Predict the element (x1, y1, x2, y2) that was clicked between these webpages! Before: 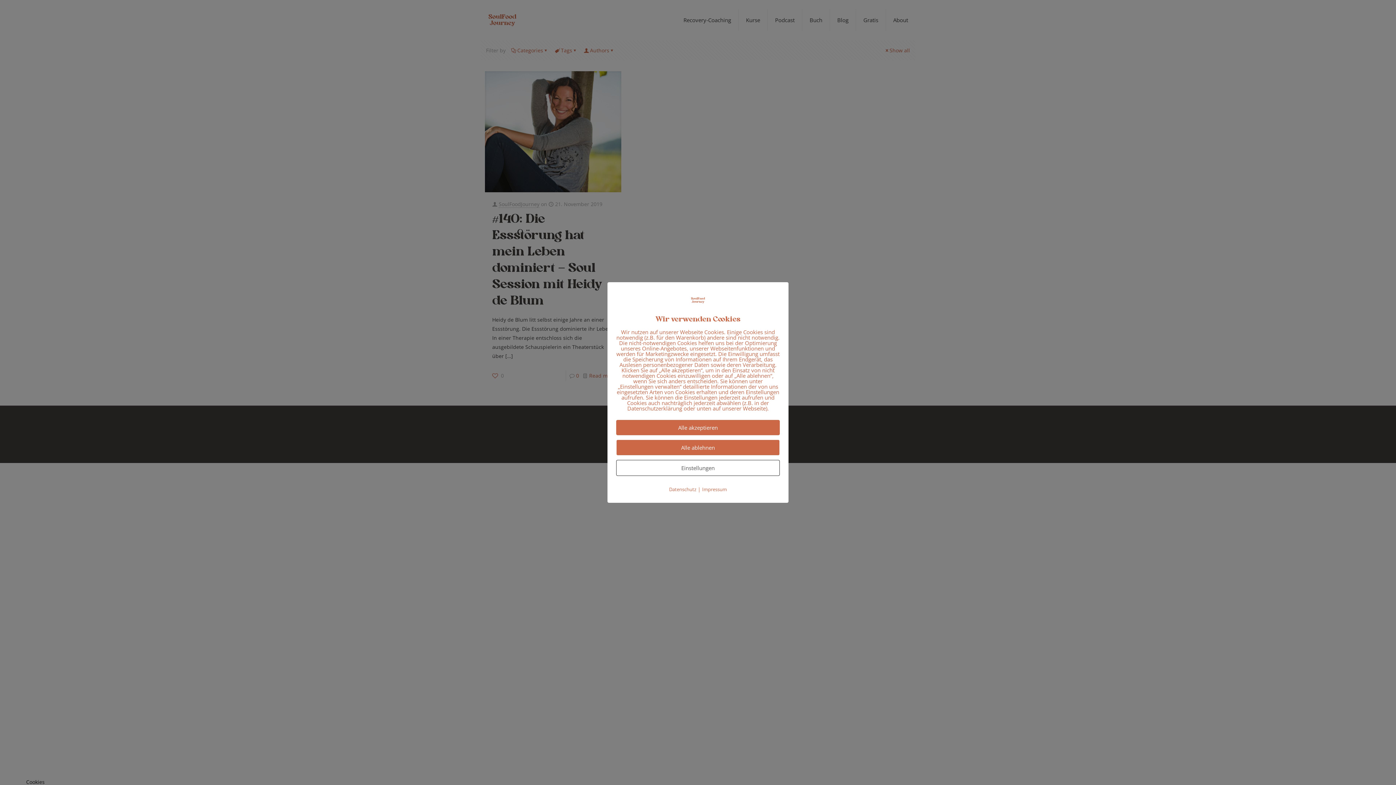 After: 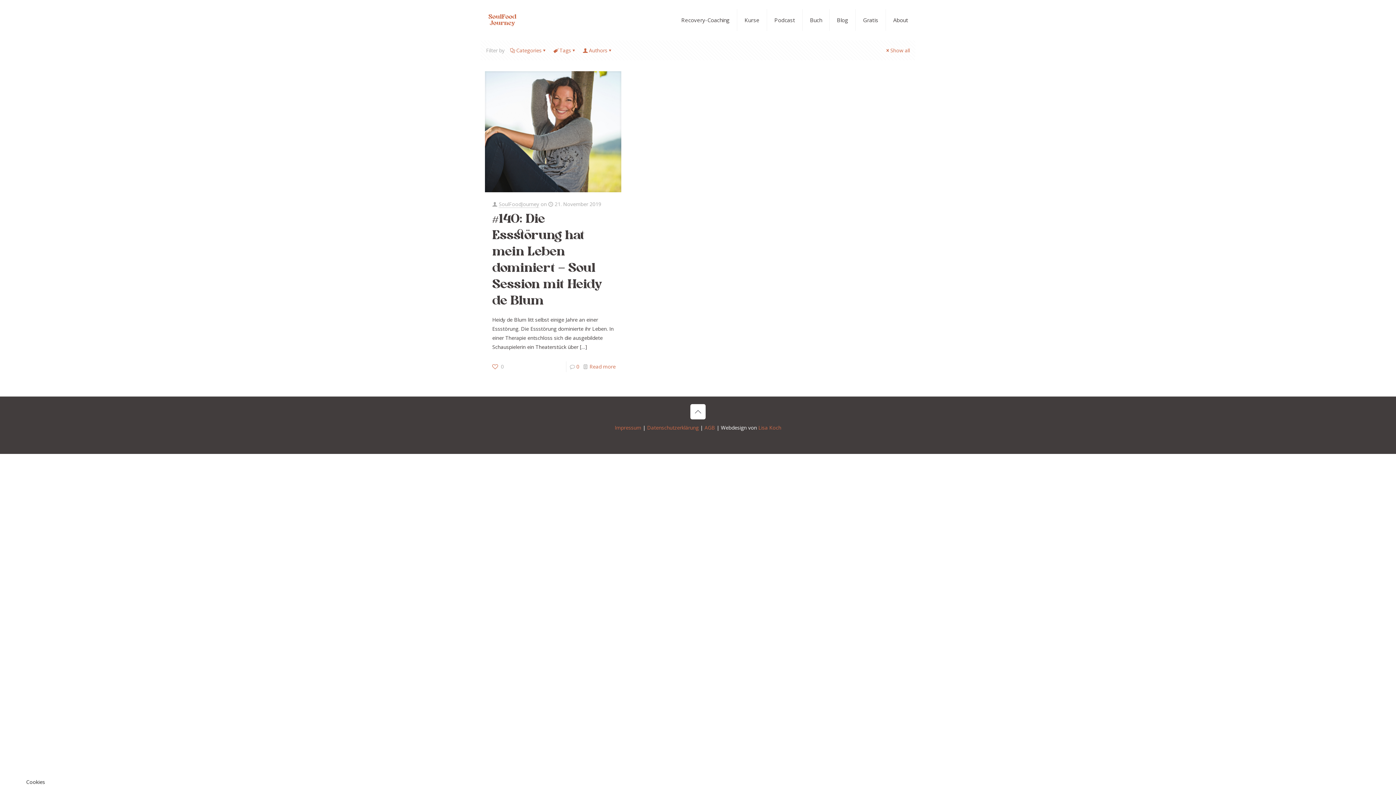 Action: label: Alle akzeptieren bbox: (616, 420, 780, 435)